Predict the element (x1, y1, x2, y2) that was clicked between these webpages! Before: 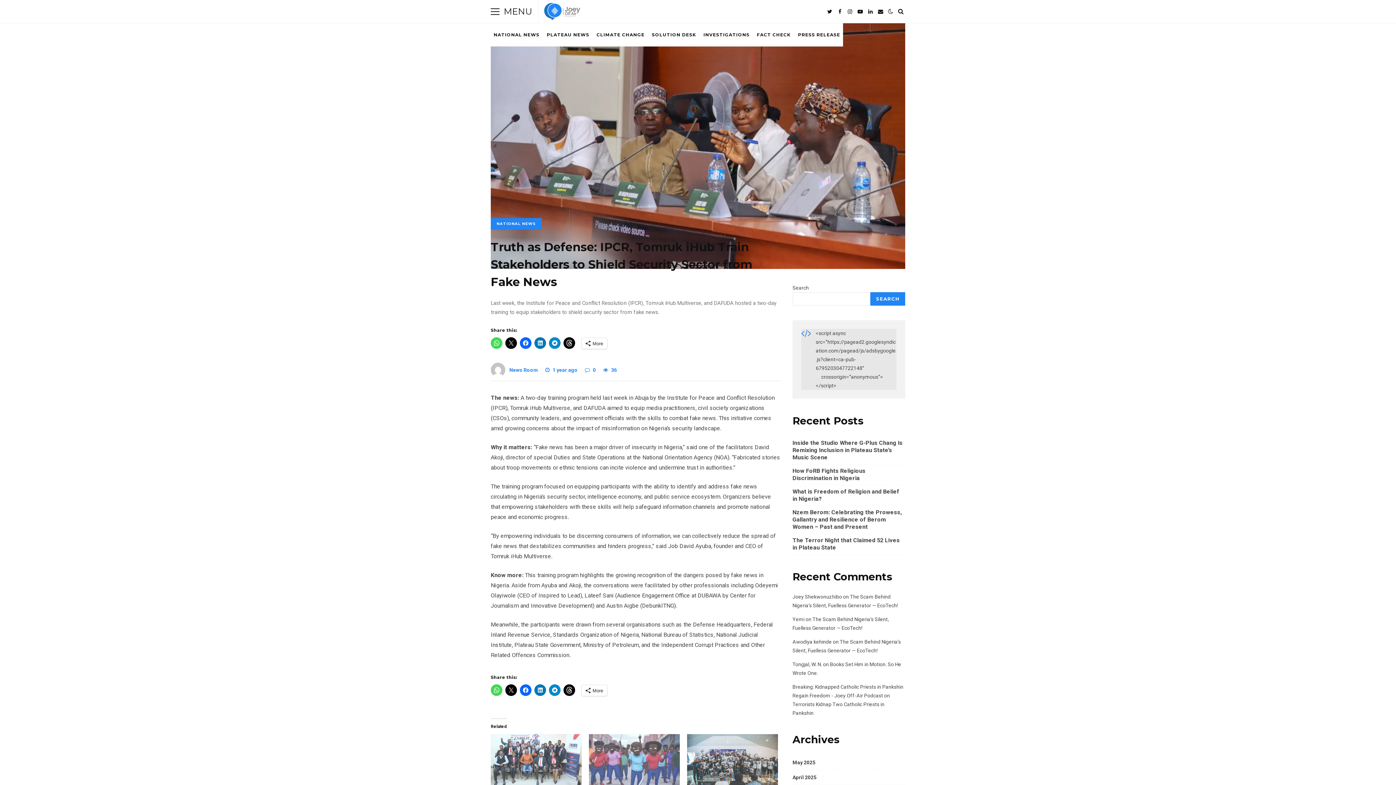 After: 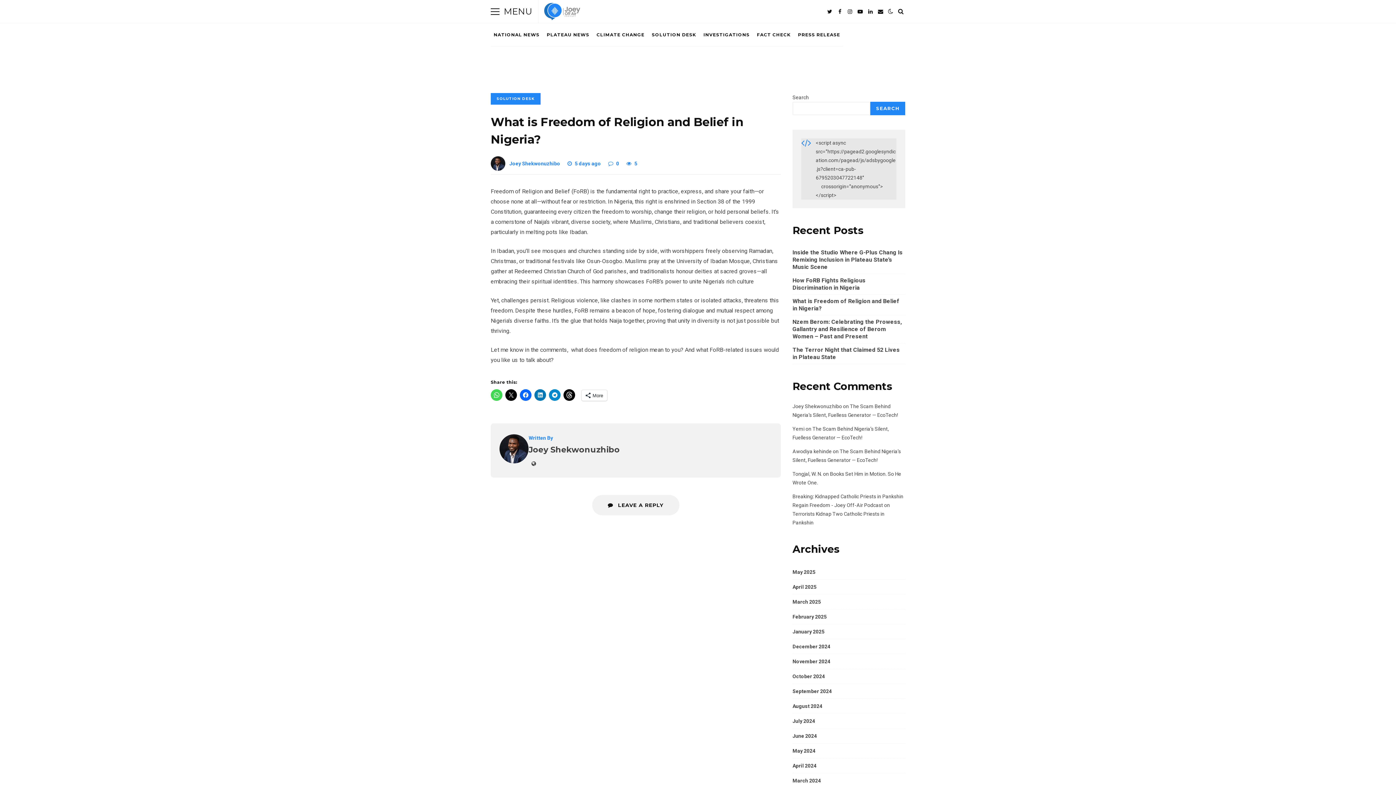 Action: bbox: (792, 488, 905, 502) label: What is Freedom of Religion and Belief in Nigeria?